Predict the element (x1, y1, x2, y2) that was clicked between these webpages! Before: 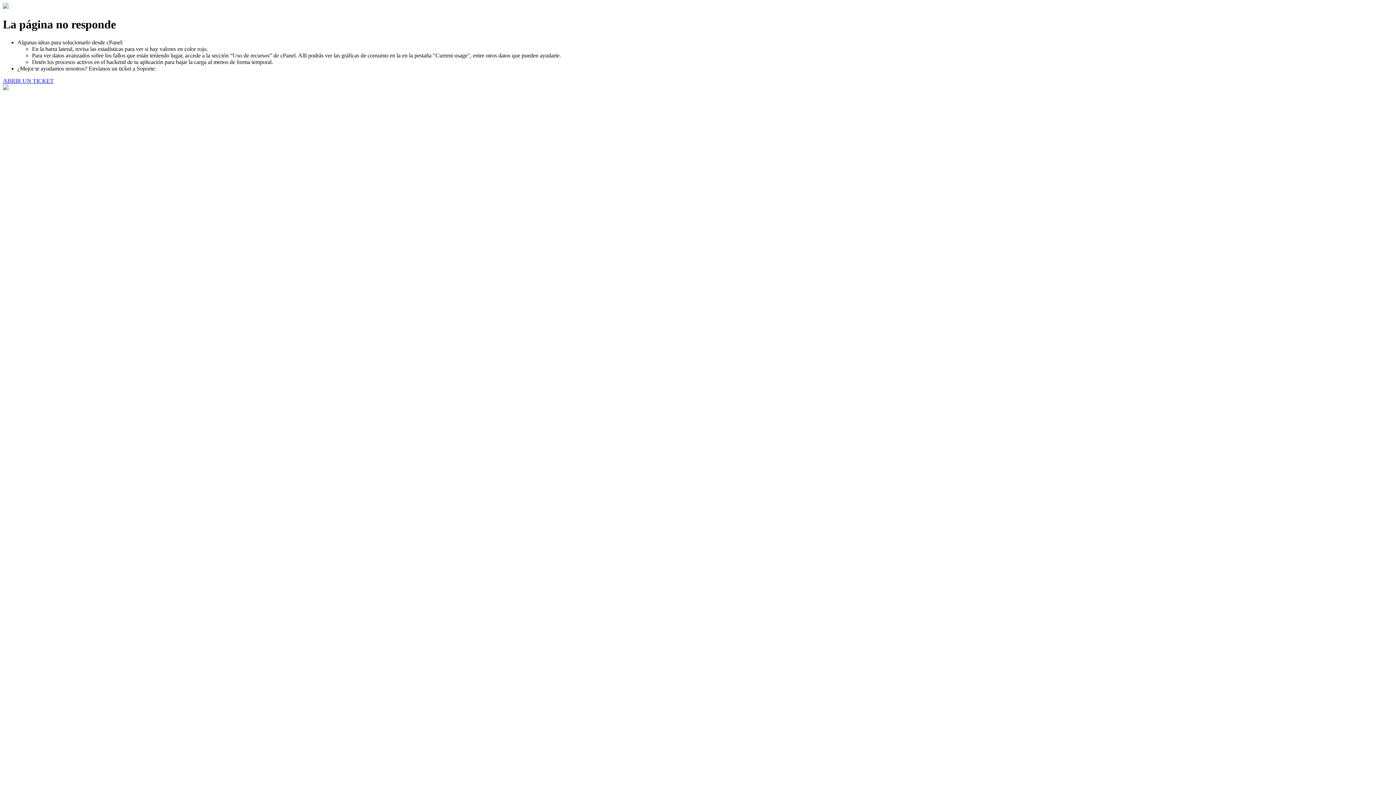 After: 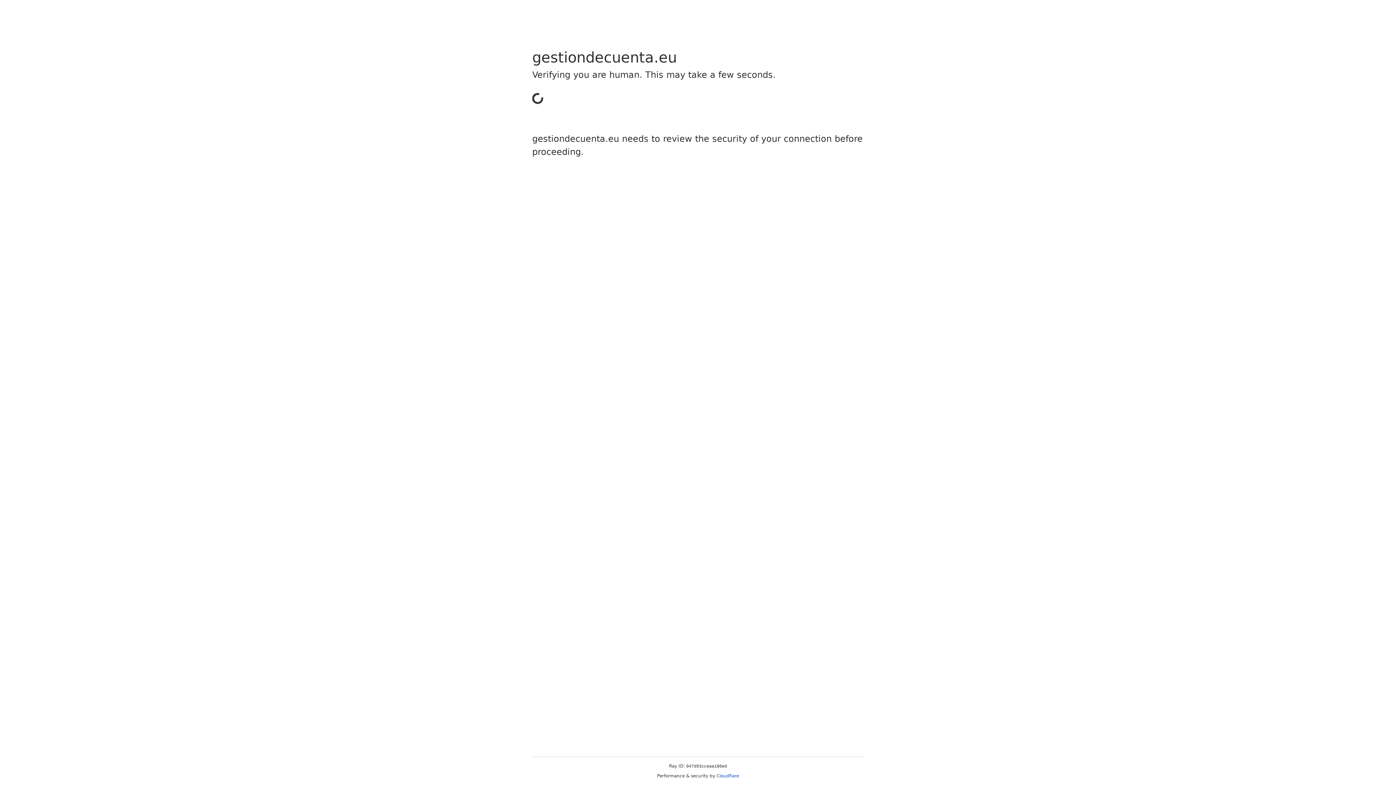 Action: label: ABRIR UN TICKET bbox: (2, 77, 53, 83)